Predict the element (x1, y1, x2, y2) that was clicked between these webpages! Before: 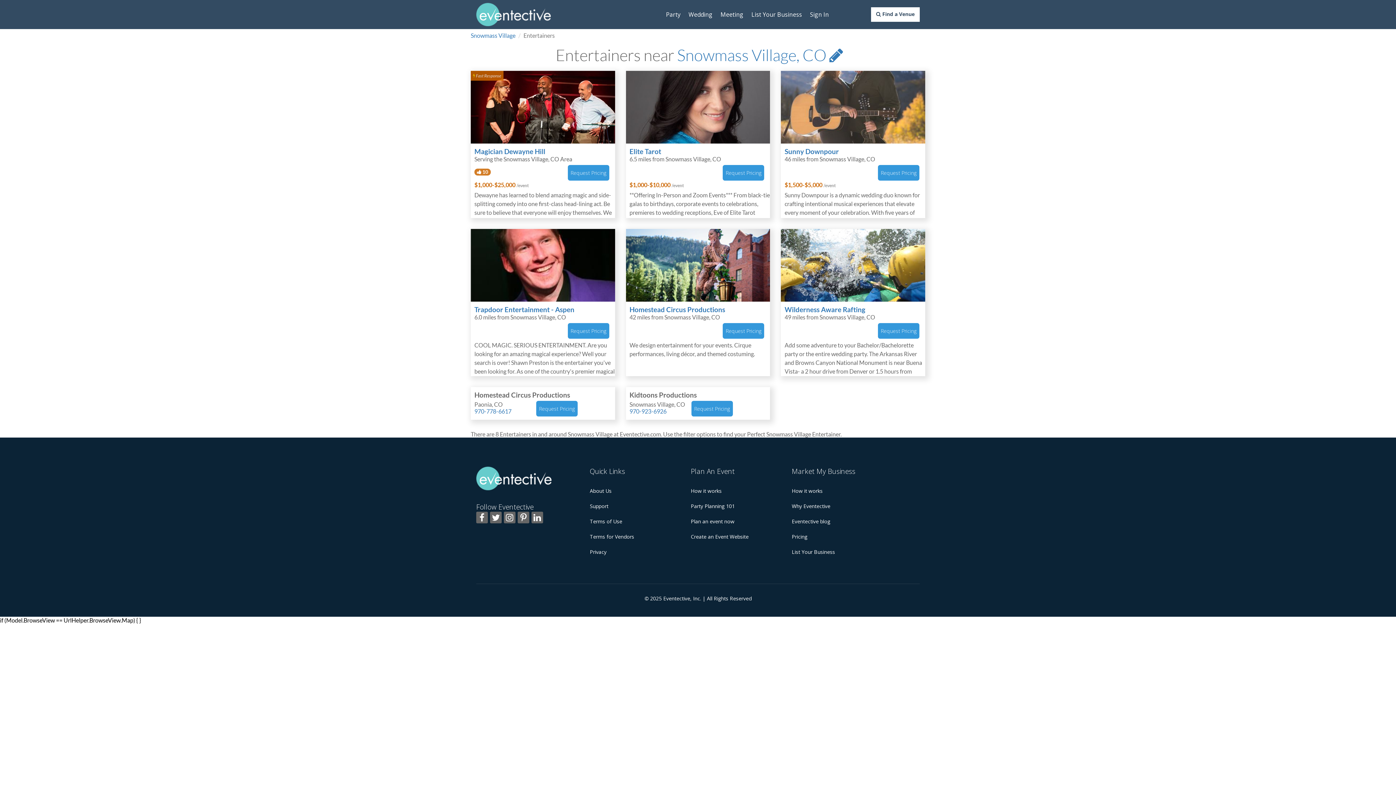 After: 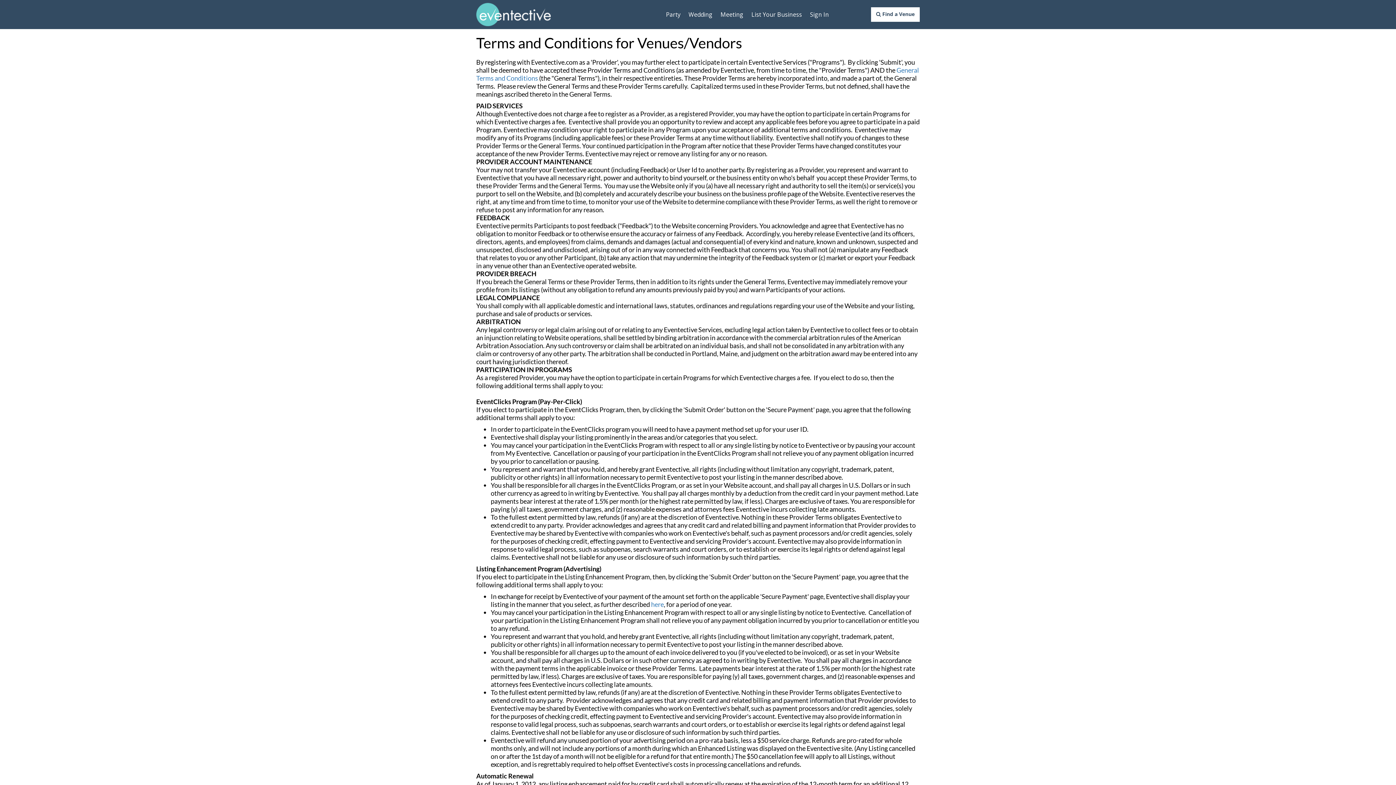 Action: label: Terms for Vendors bbox: (590, 533, 634, 540)